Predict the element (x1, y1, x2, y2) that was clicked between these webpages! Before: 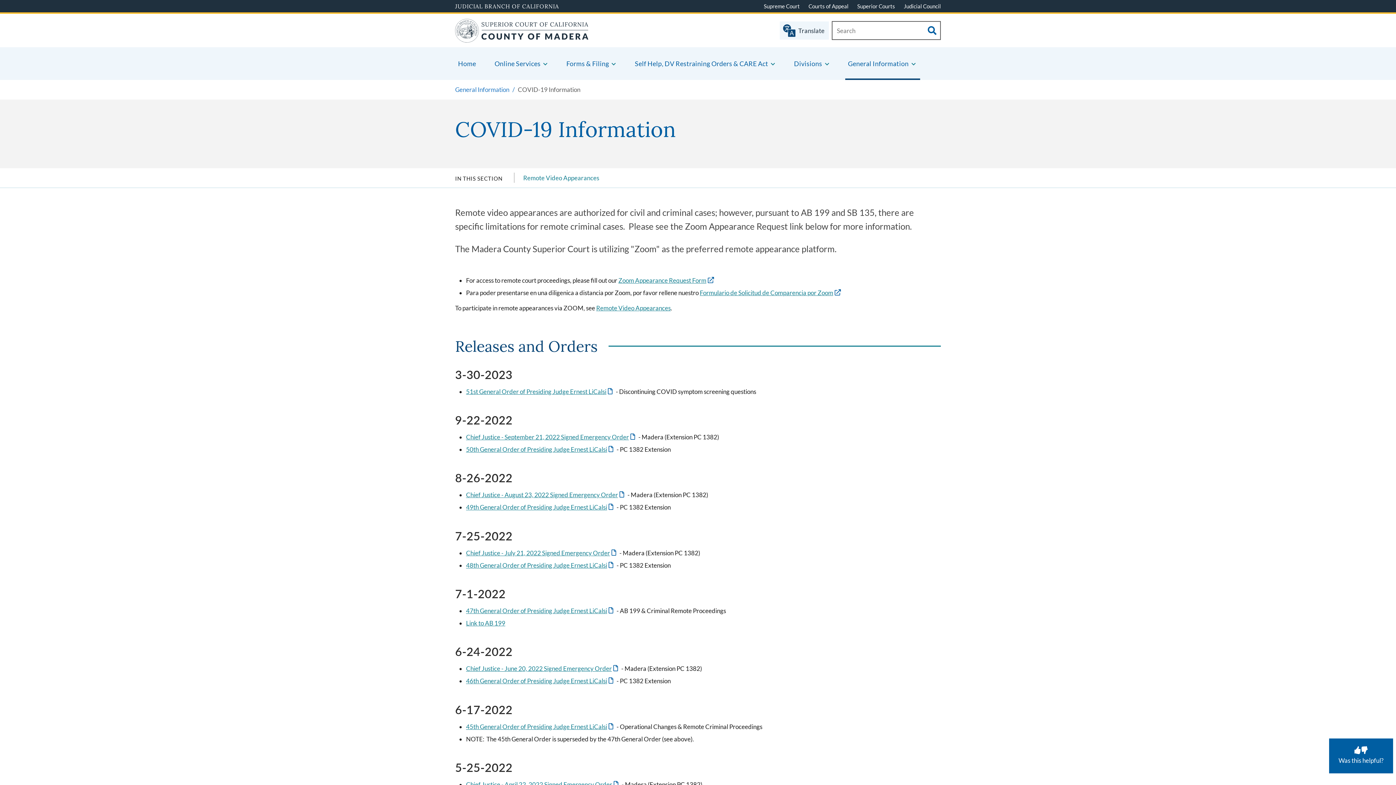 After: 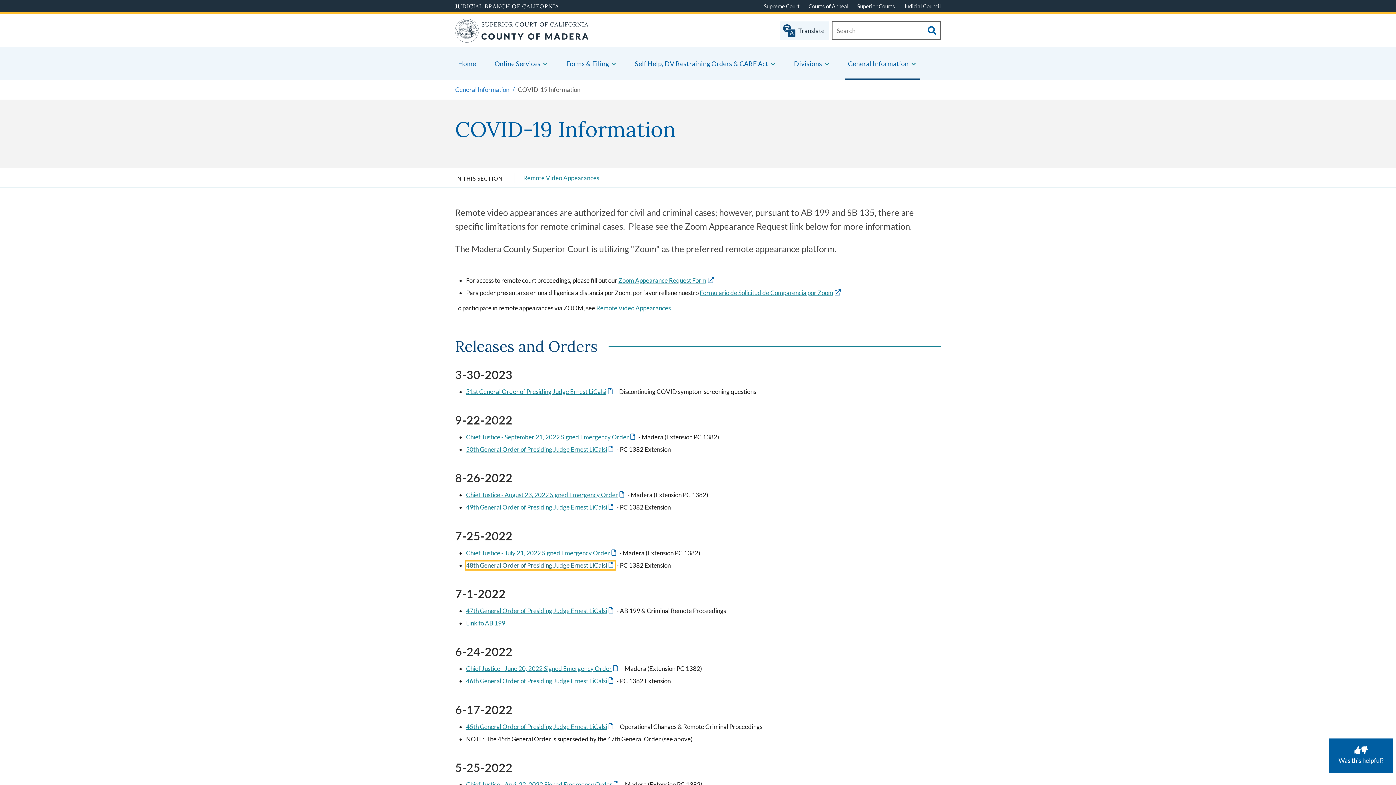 Action: bbox: (466, 561, 614, 569) label: 48th General Order of Presiding Judge Ernest LiCalsi